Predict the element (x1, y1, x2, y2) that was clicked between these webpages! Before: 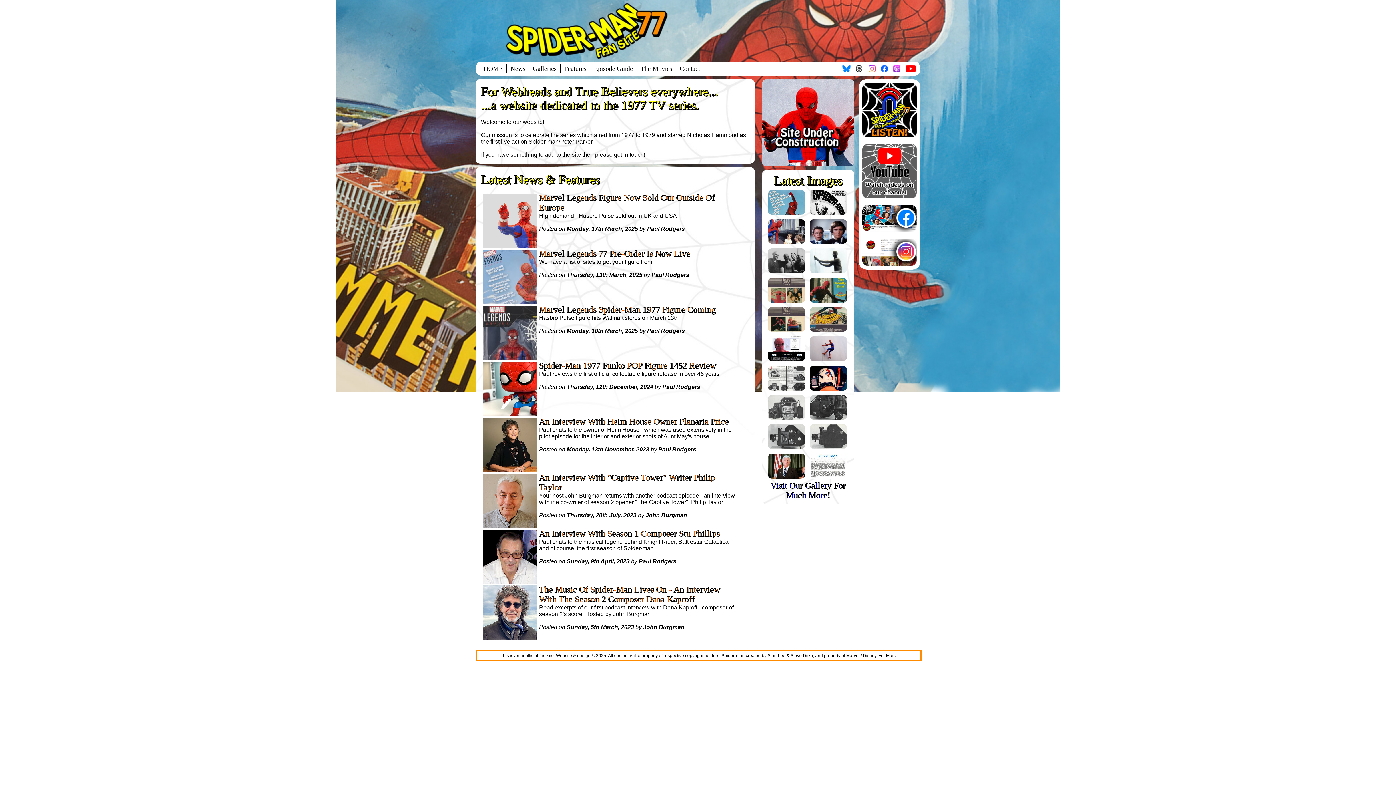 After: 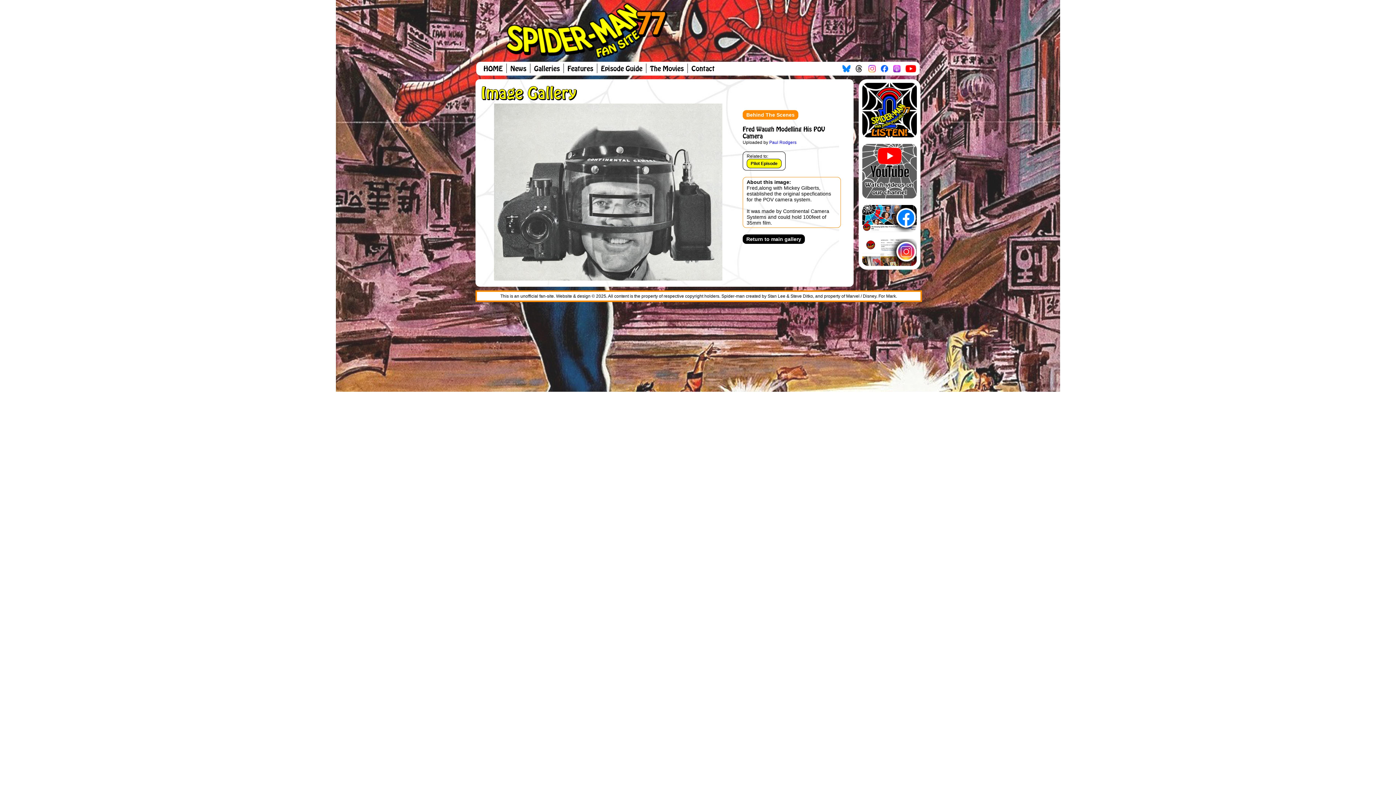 Action: bbox: (766, 416, 806, 422)